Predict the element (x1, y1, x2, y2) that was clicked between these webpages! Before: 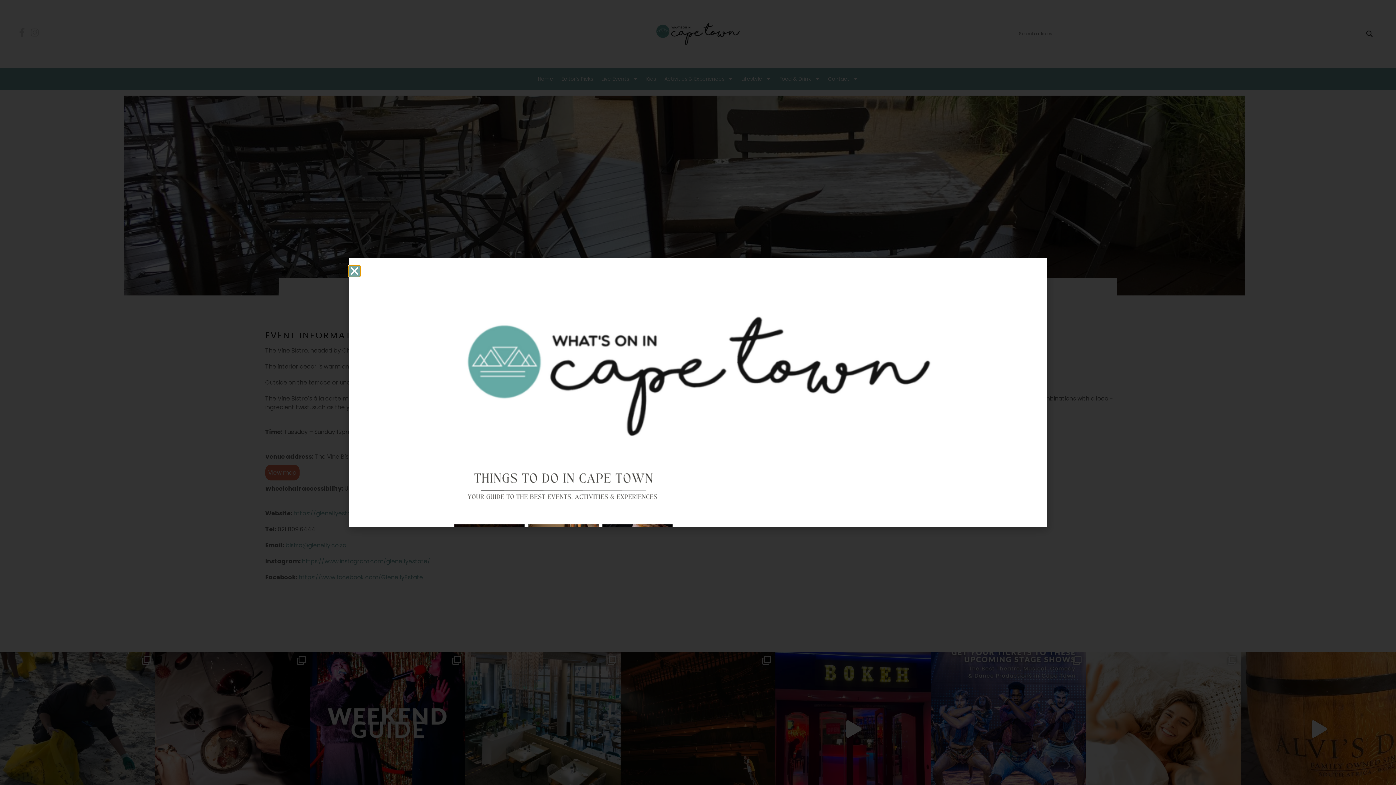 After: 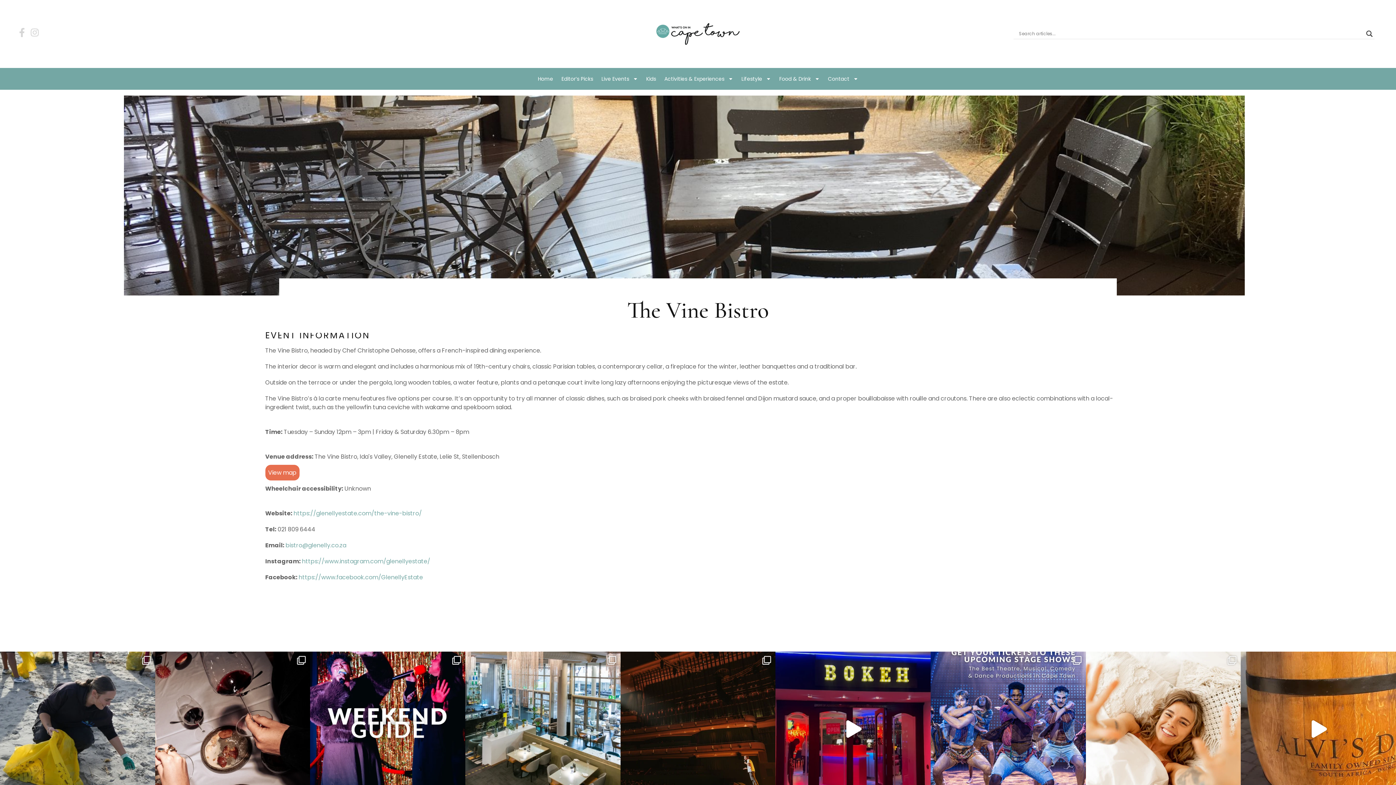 Action: bbox: (466, 518, 660, 524)